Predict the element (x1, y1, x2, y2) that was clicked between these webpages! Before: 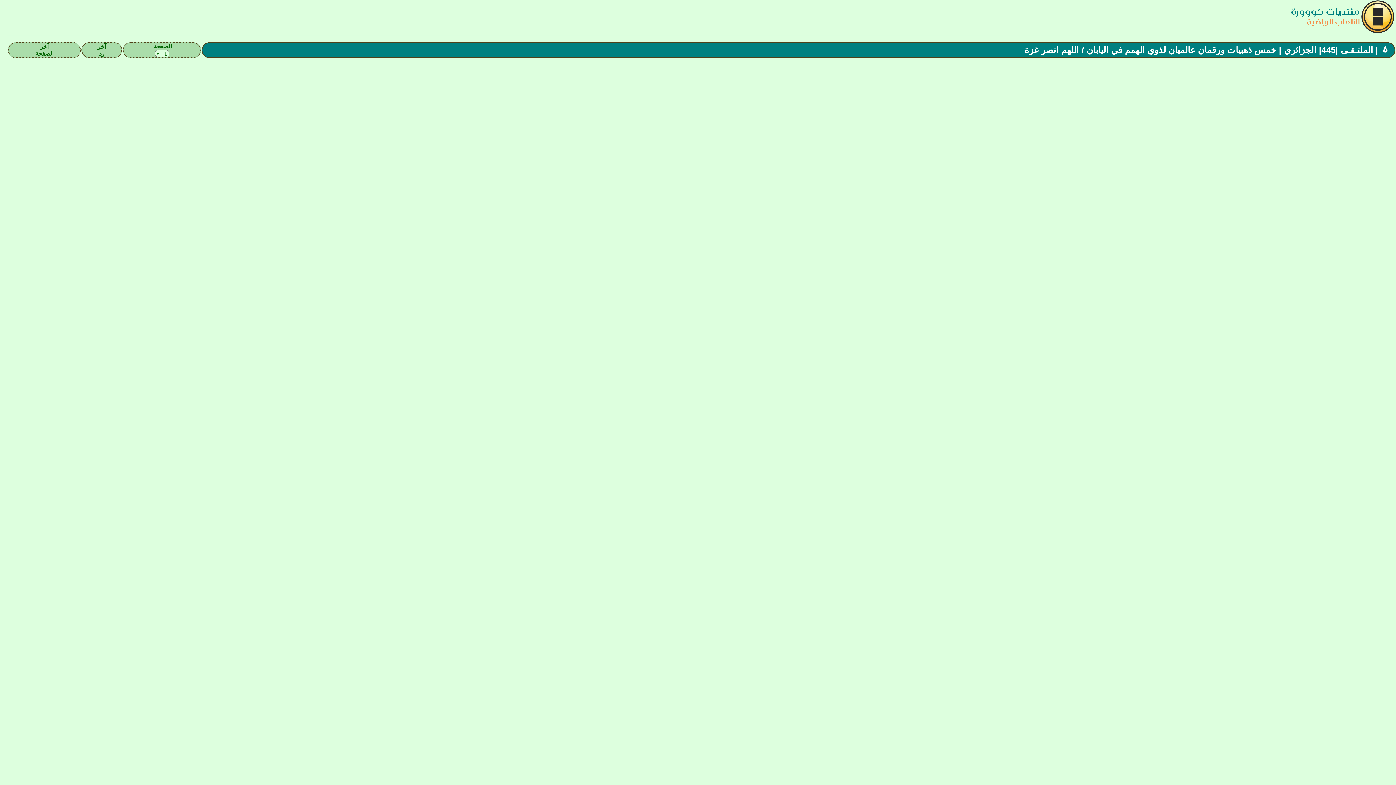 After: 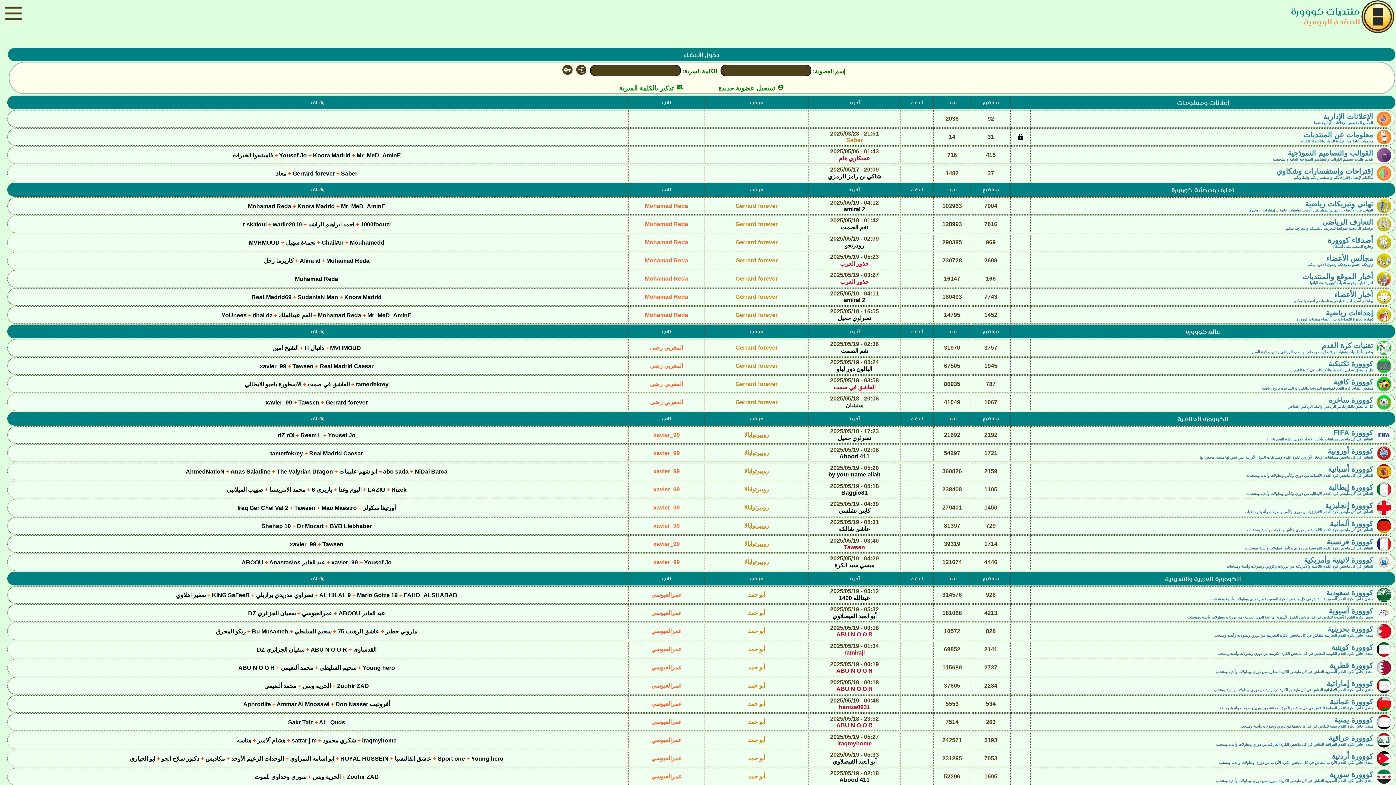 Action: bbox: (1291, 3, 1360, 19) label: منتديات كووورة